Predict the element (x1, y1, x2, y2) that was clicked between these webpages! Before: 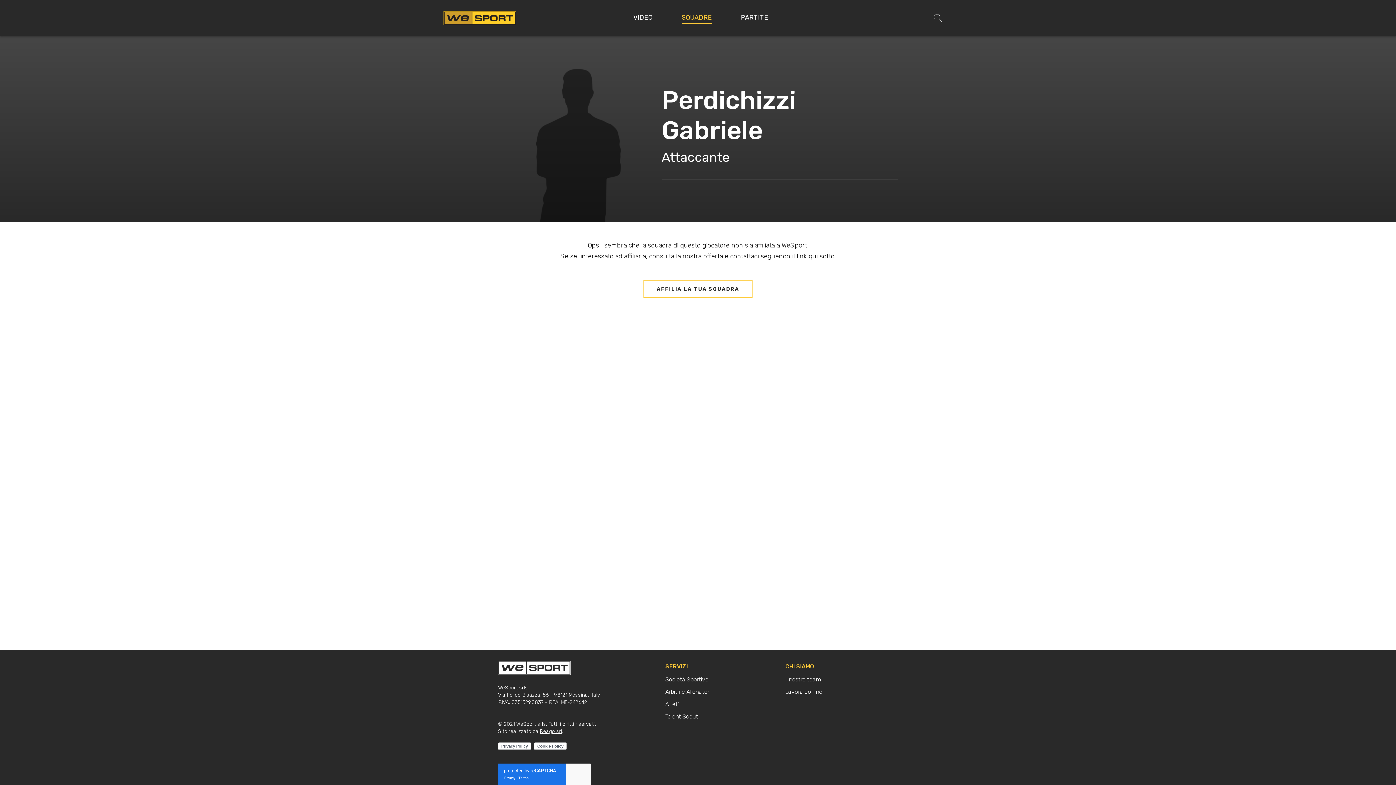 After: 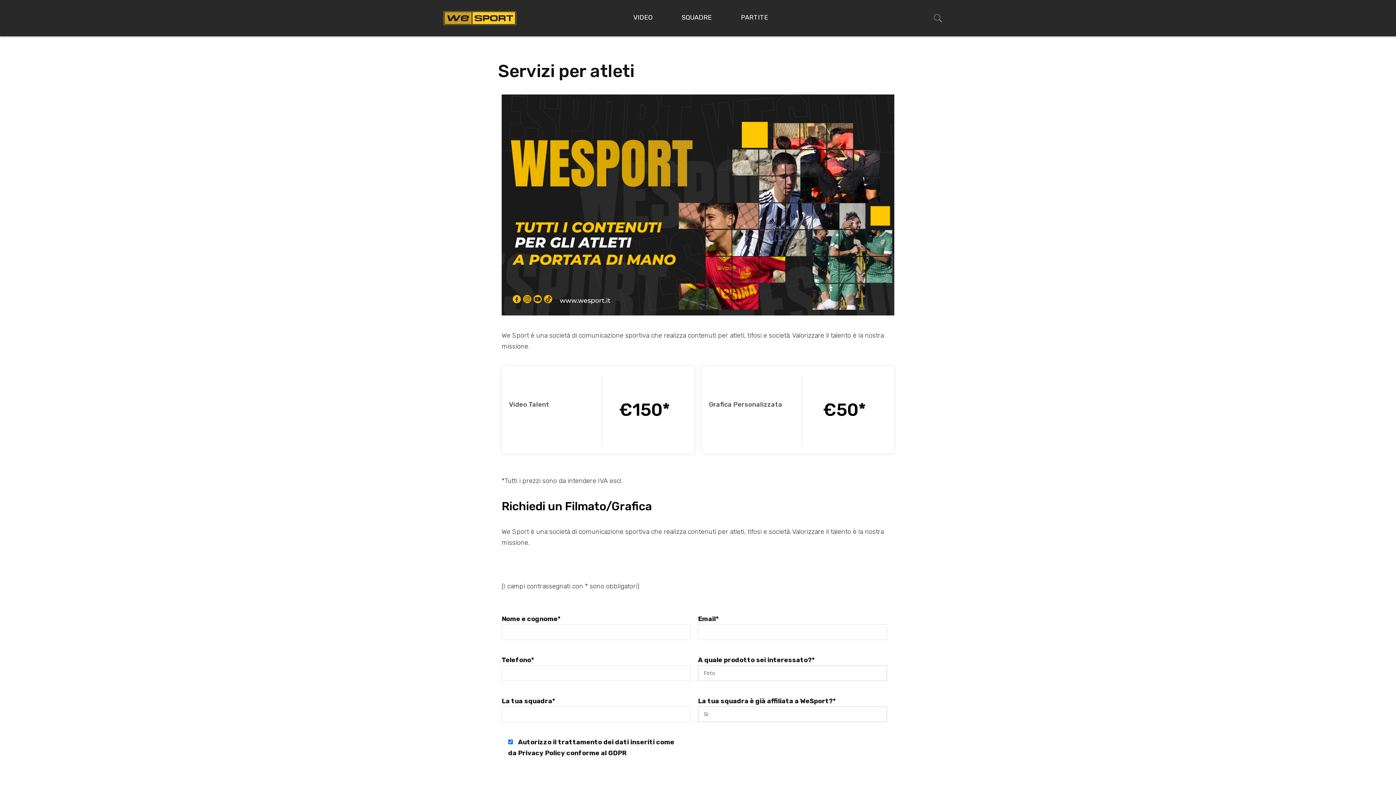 Action: bbox: (665, 701, 678, 708) label: Atleti